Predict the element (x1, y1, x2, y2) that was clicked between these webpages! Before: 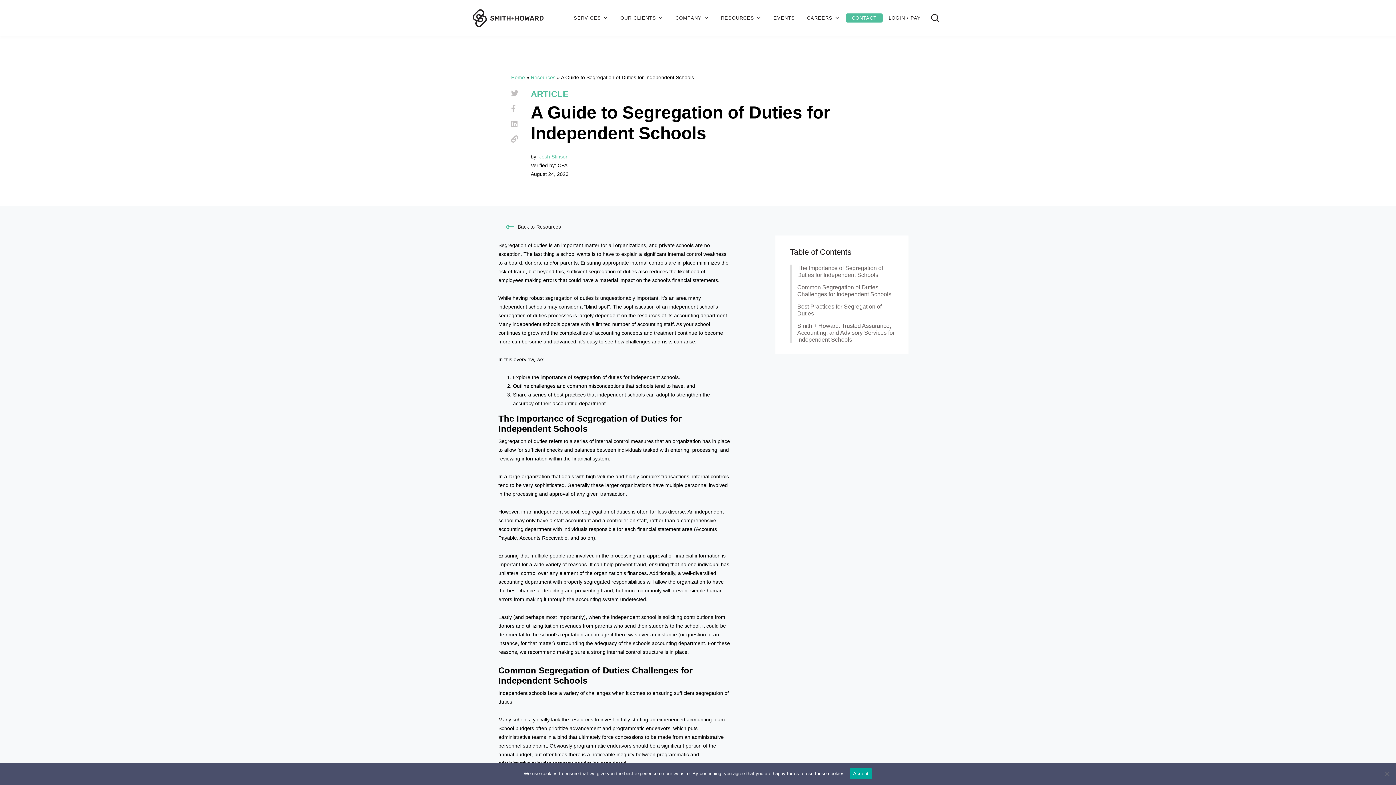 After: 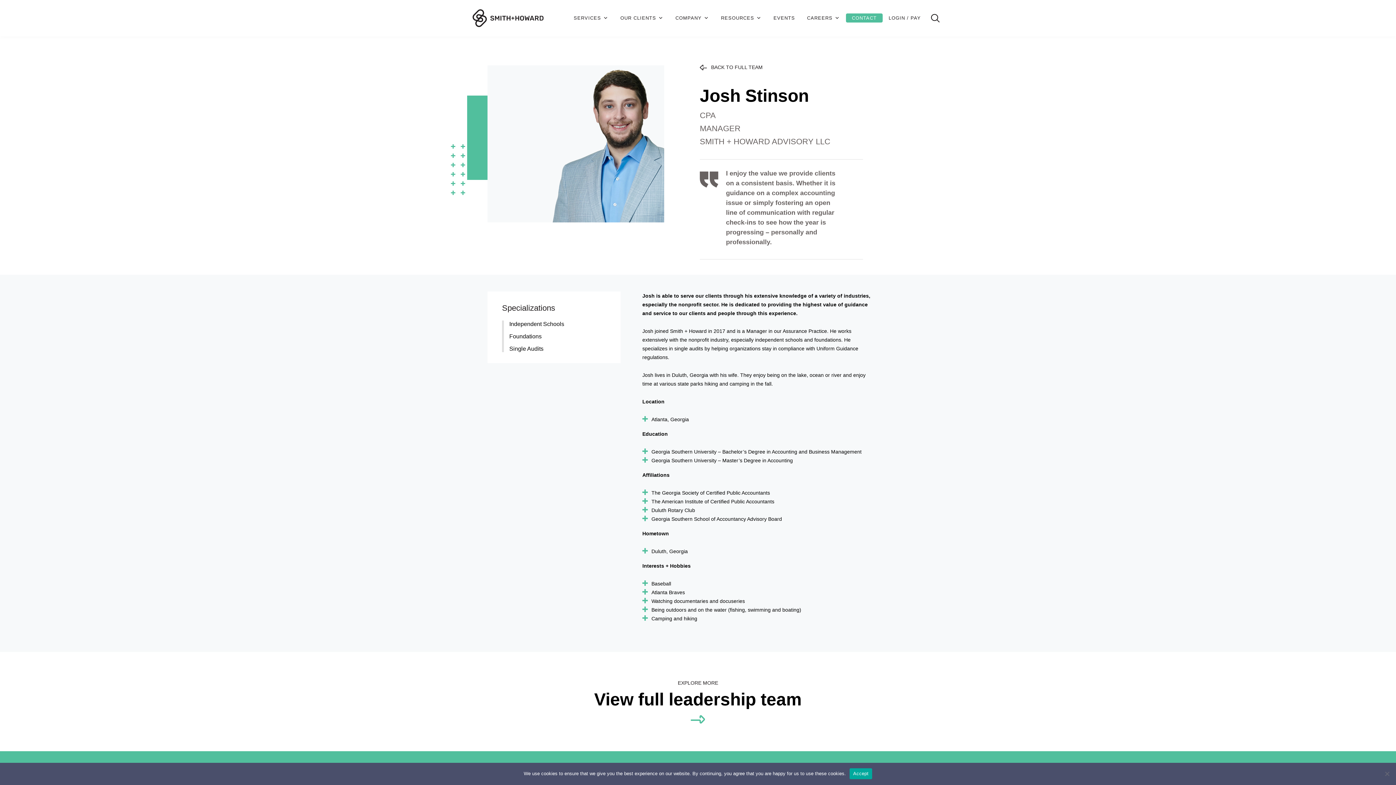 Action: bbox: (539, 153, 568, 159) label: Josh Stinson